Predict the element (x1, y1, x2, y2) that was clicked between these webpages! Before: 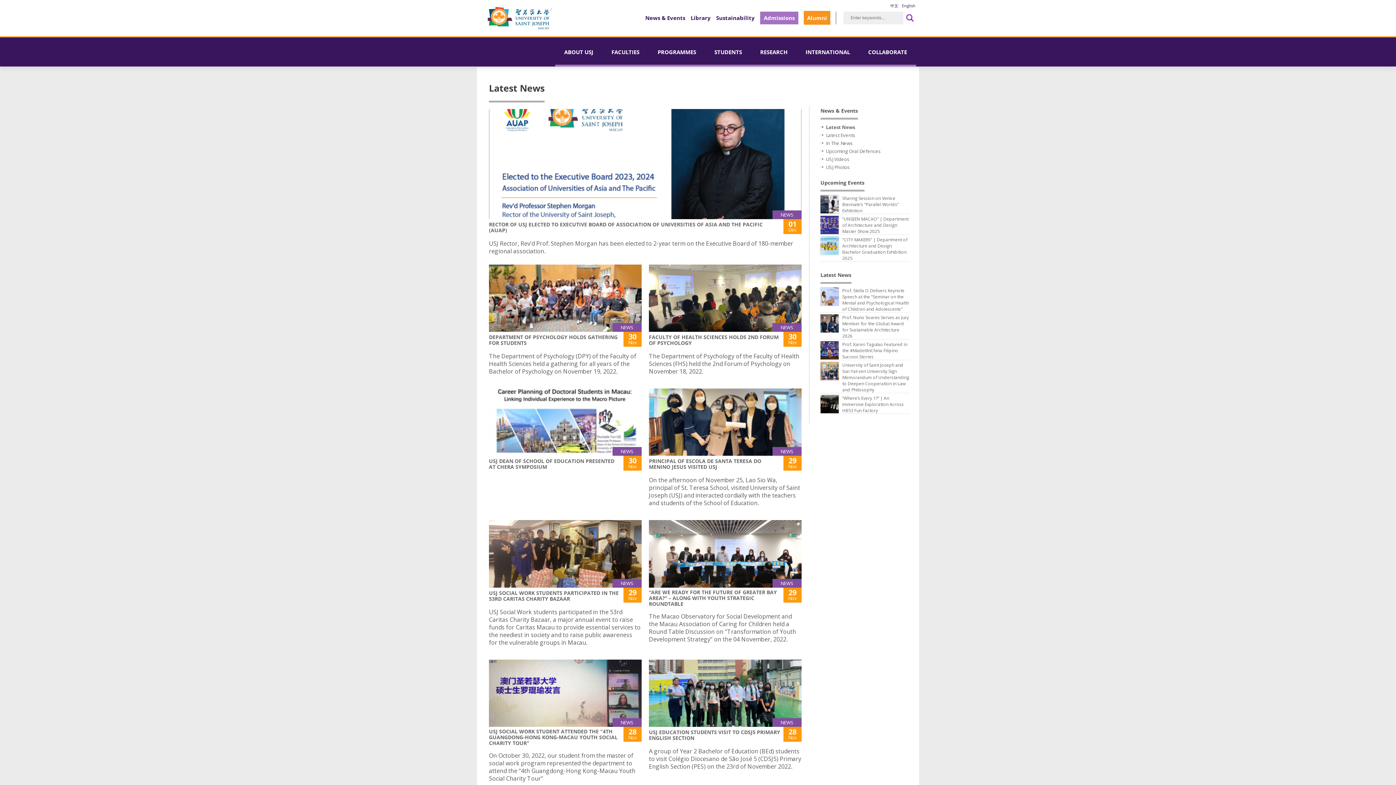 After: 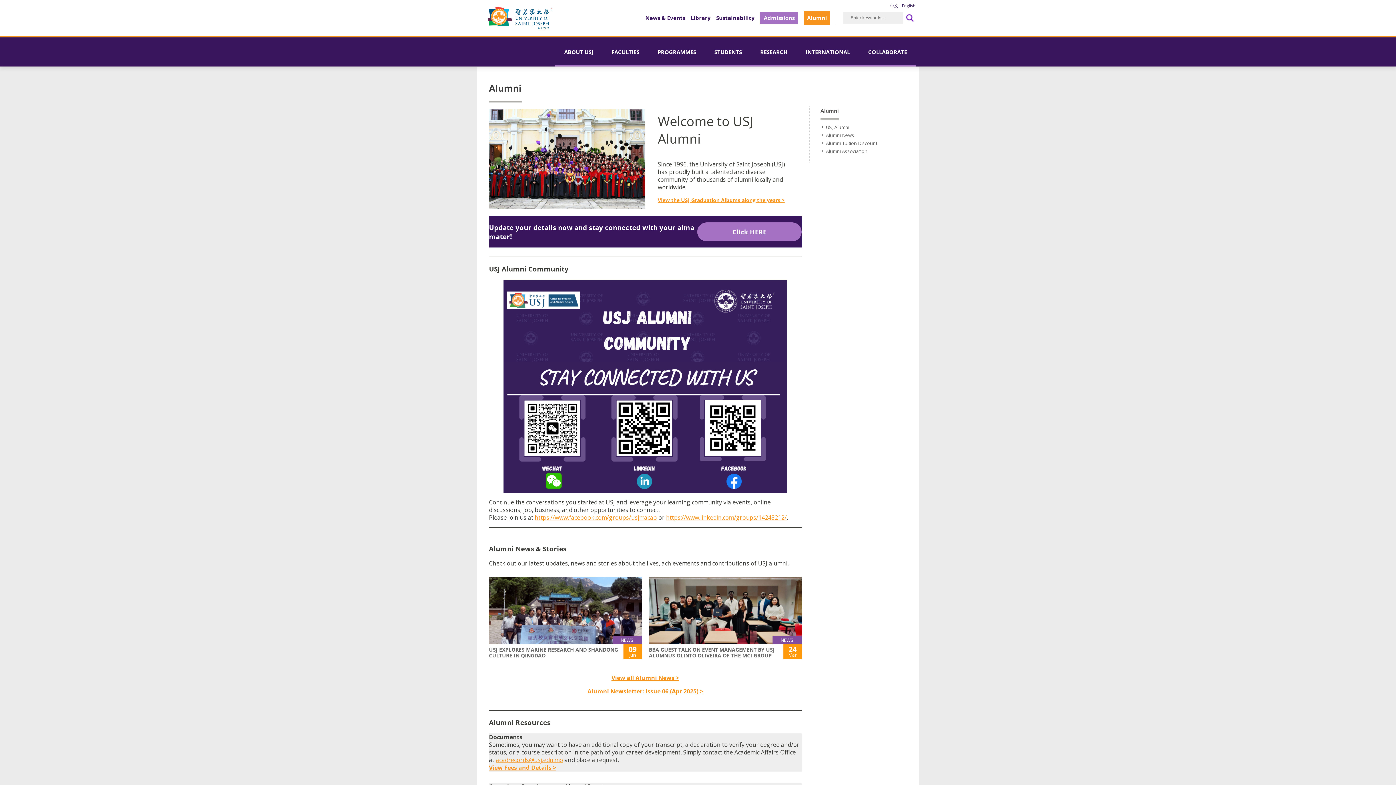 Action: bbox: (804, 10, 830, 24) label: Alumni